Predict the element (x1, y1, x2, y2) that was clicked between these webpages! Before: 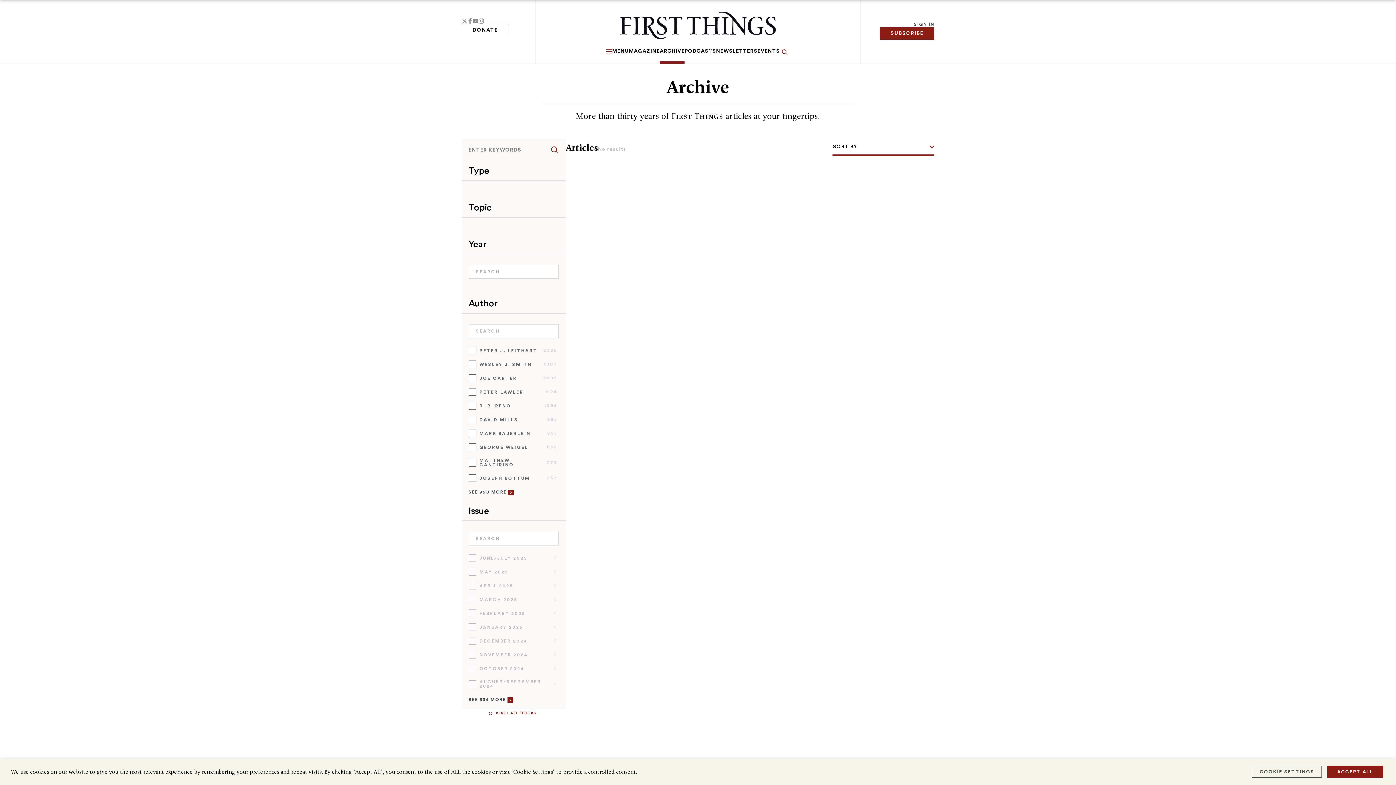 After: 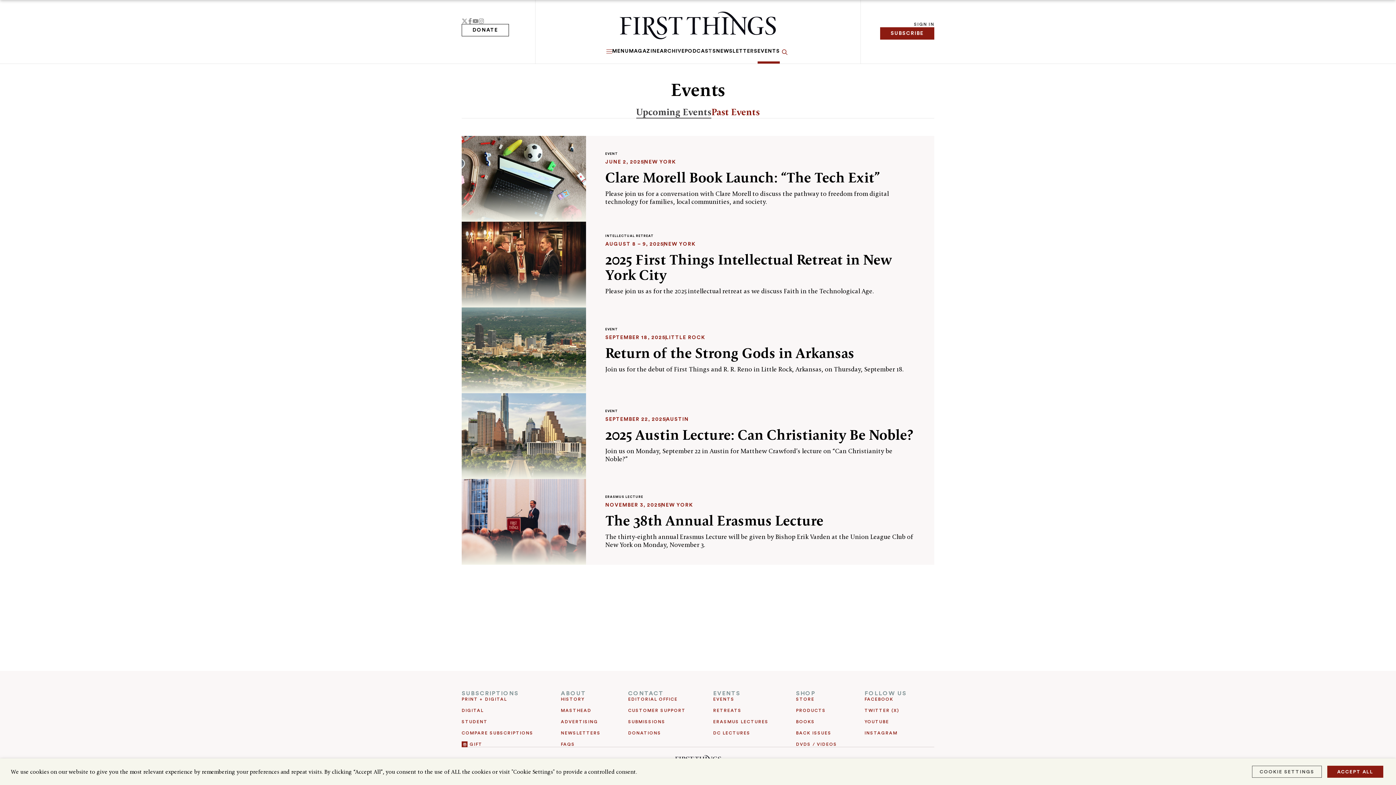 Action: bbox: (757, 39, 780, 63) label: EVENTS